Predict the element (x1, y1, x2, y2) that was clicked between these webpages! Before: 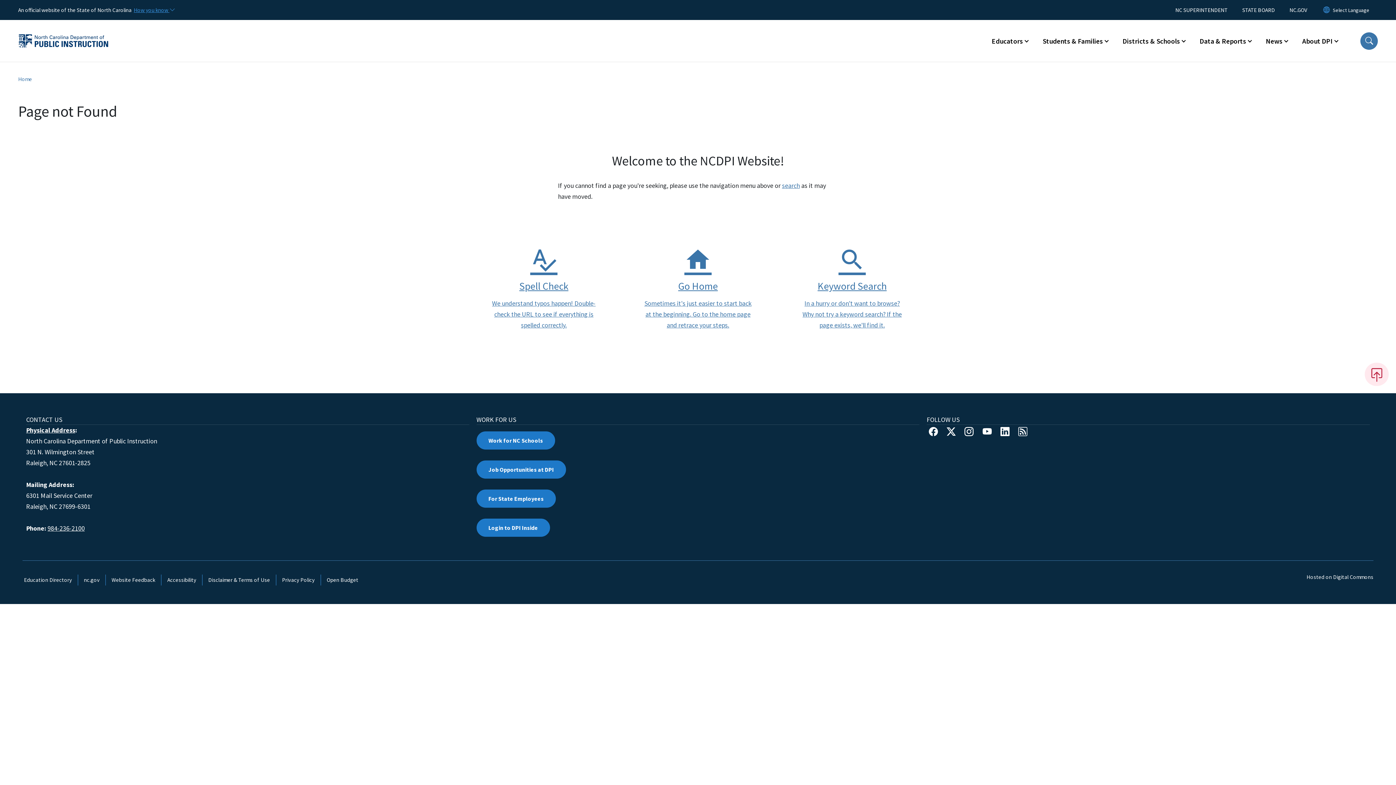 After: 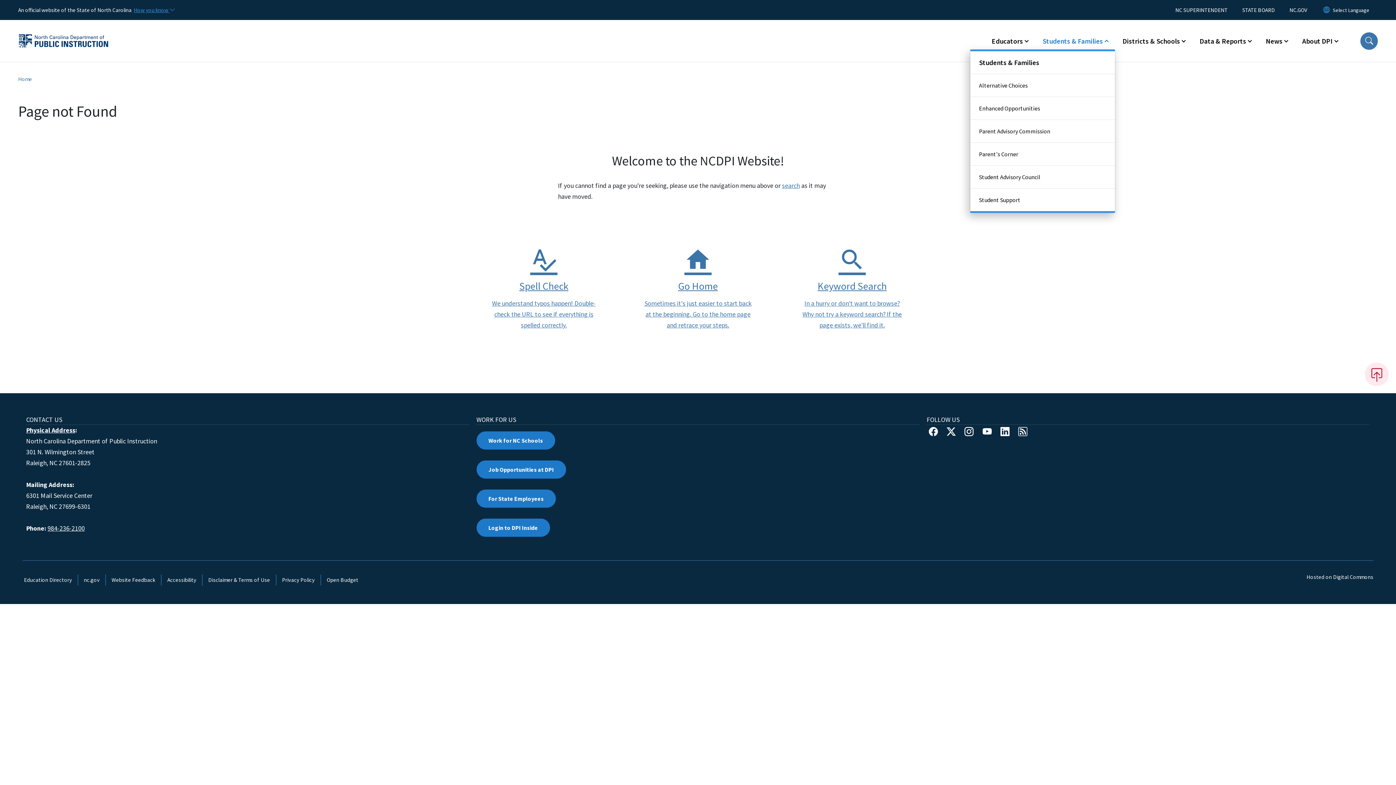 Action: label: Students & Families bbox: (1035, 32, 1115, 49)